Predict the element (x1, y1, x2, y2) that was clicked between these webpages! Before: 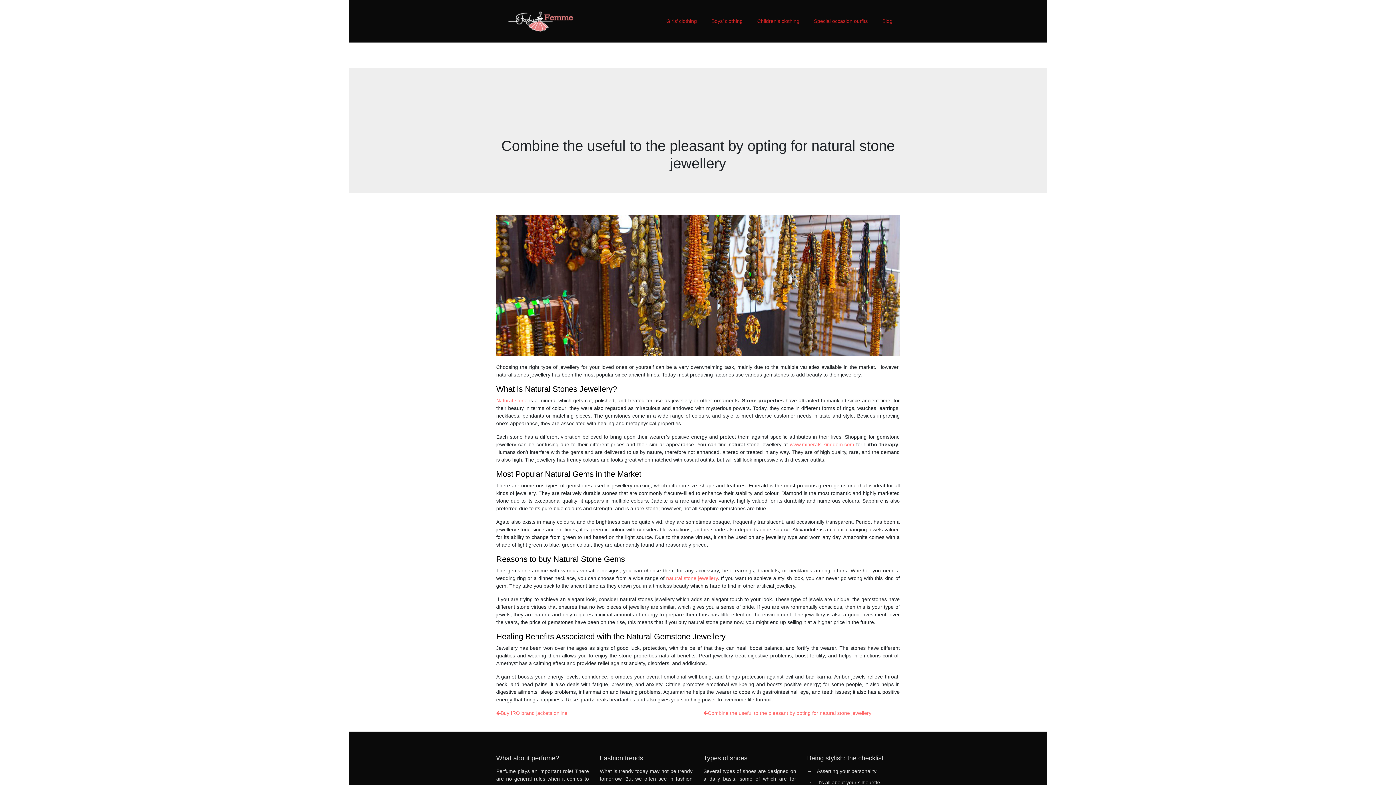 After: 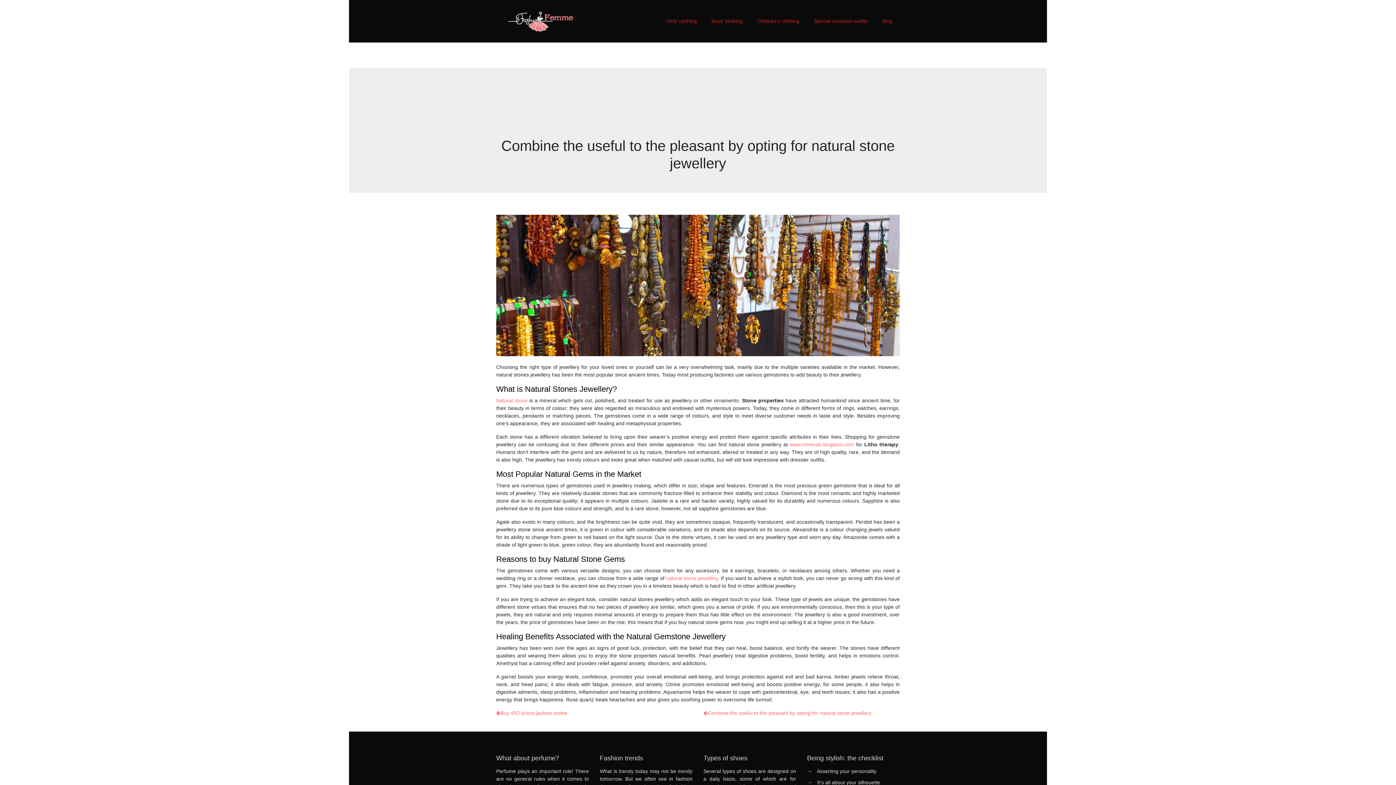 Action: label: Combine the useful to the pleasant by opting for natural stone jewellery bbox: (703, 710, 871, 716)